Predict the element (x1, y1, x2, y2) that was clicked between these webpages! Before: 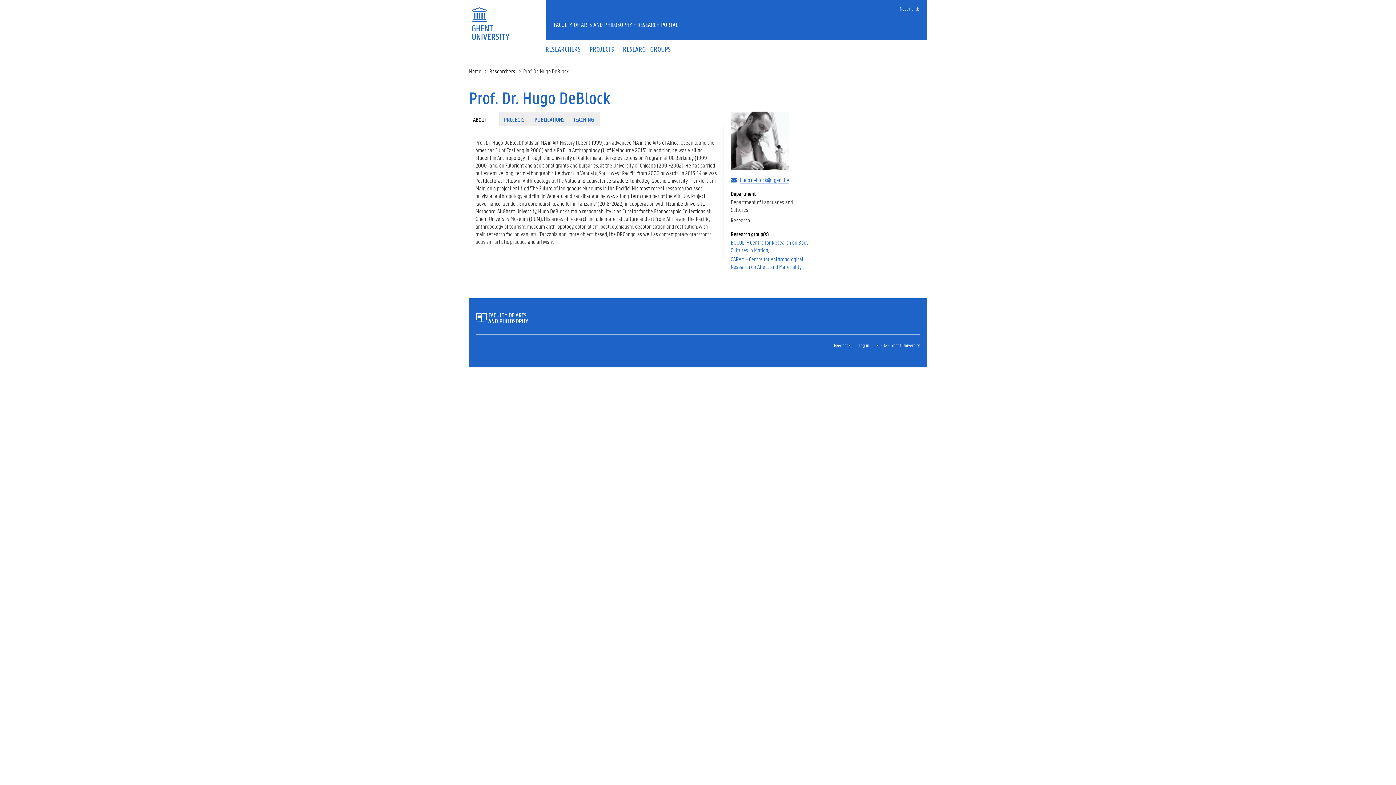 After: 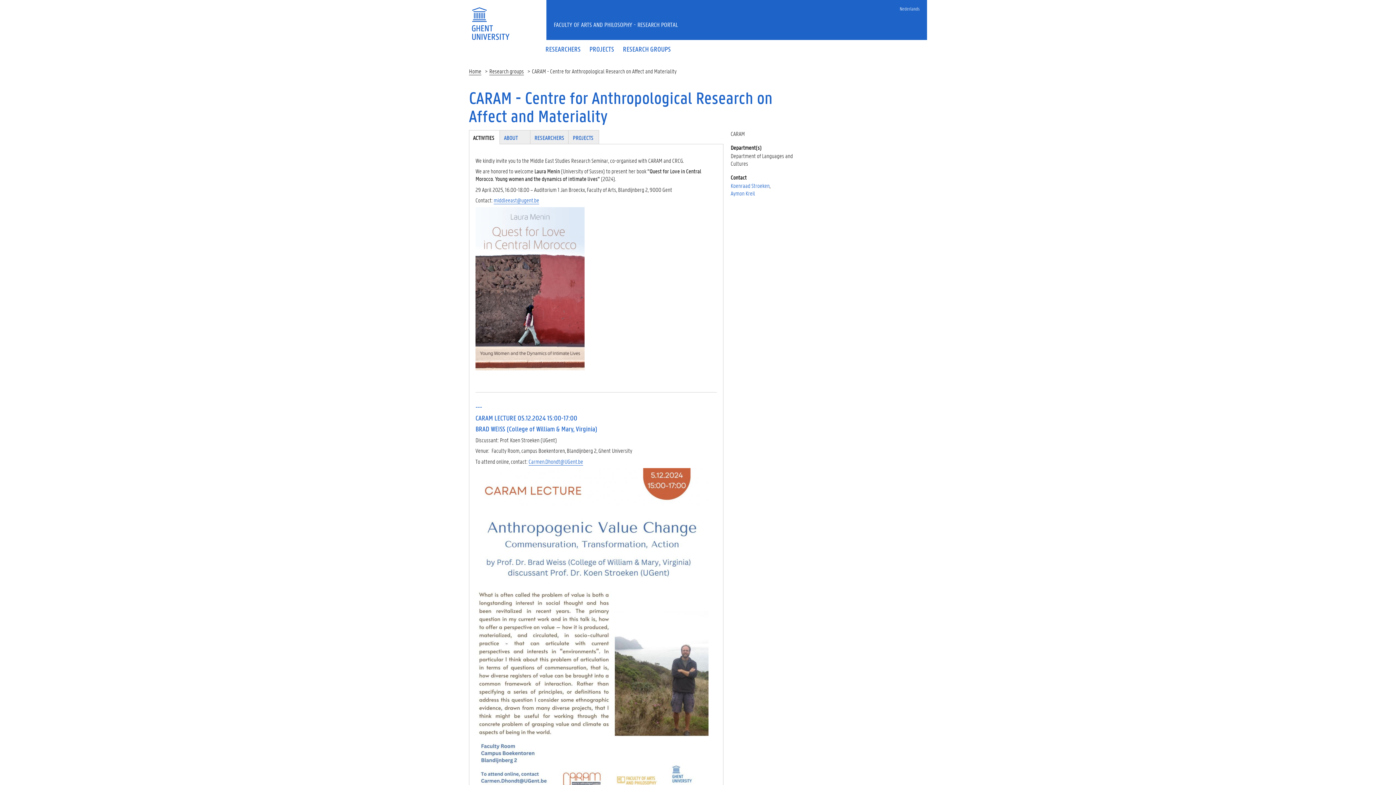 Action: bbox: (730, 255, 803, 270) label: CARAM - Centre for Anthropological Research on Affect and Materiality